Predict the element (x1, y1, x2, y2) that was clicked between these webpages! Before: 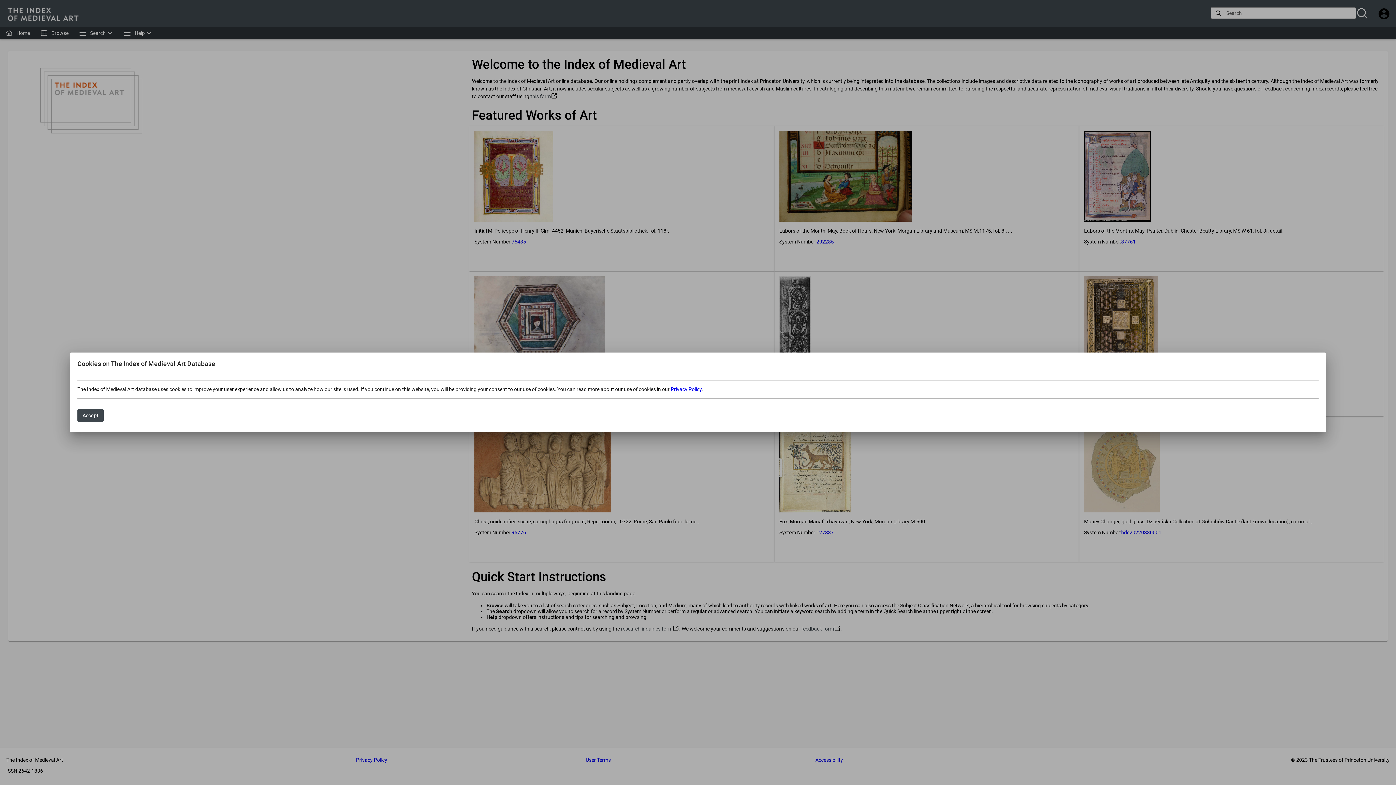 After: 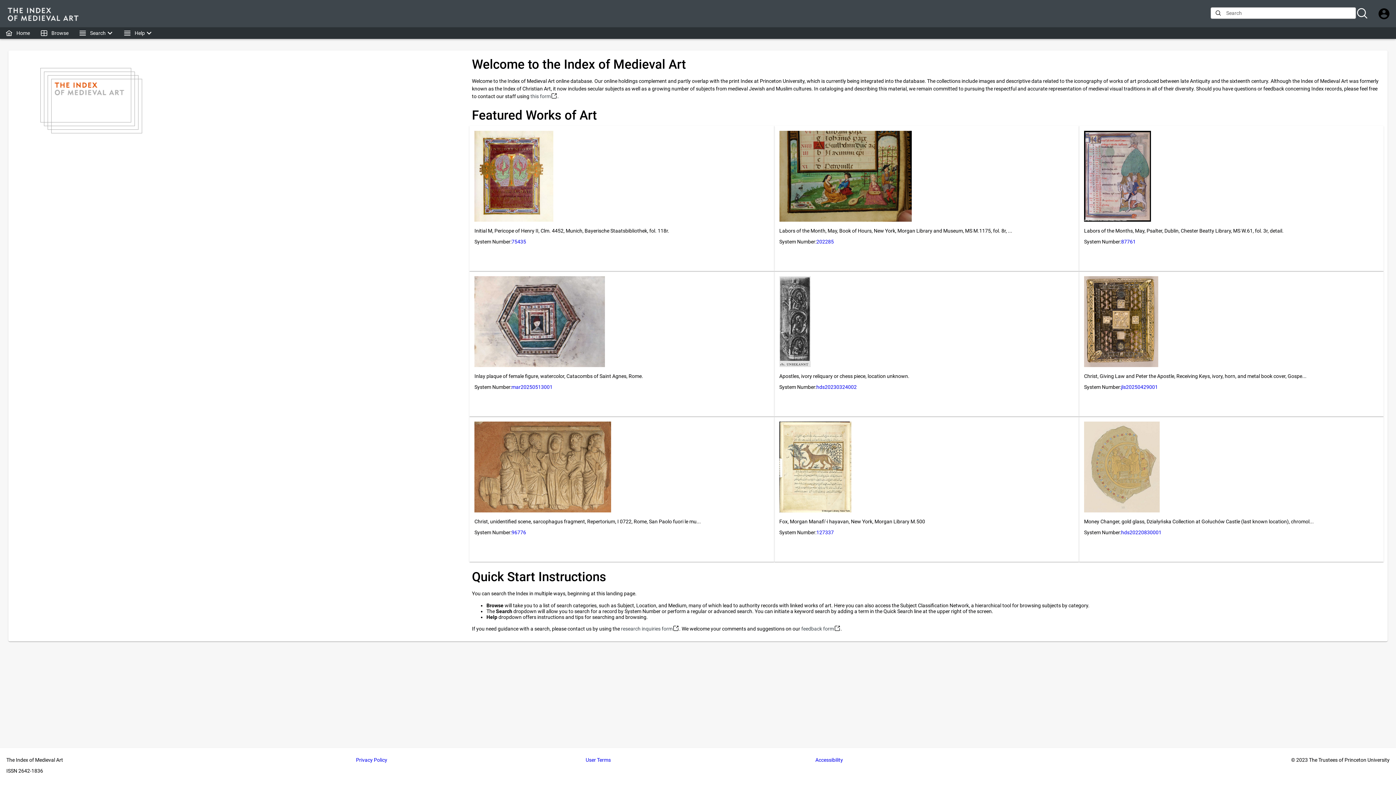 Action: bbox: (77, 409, 103, 422) label: Accept